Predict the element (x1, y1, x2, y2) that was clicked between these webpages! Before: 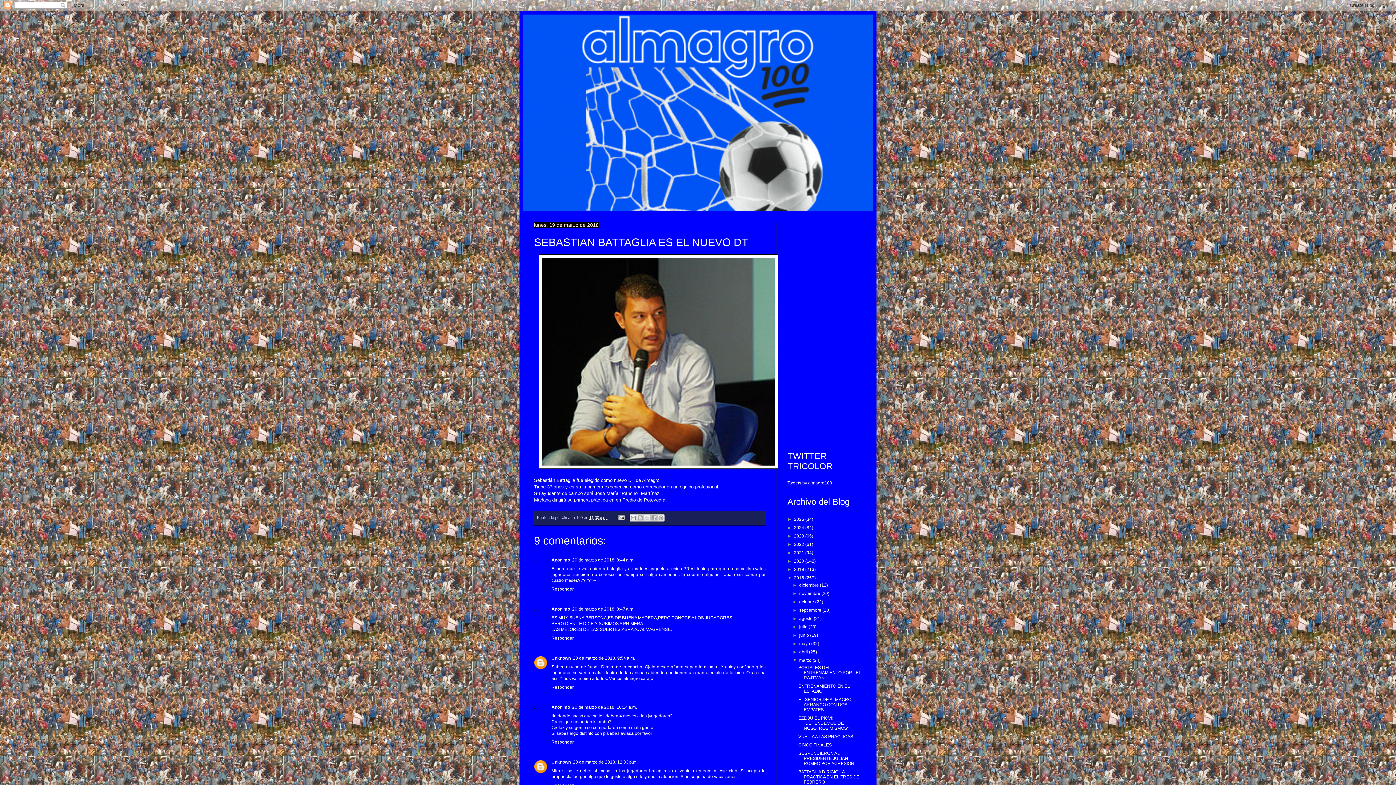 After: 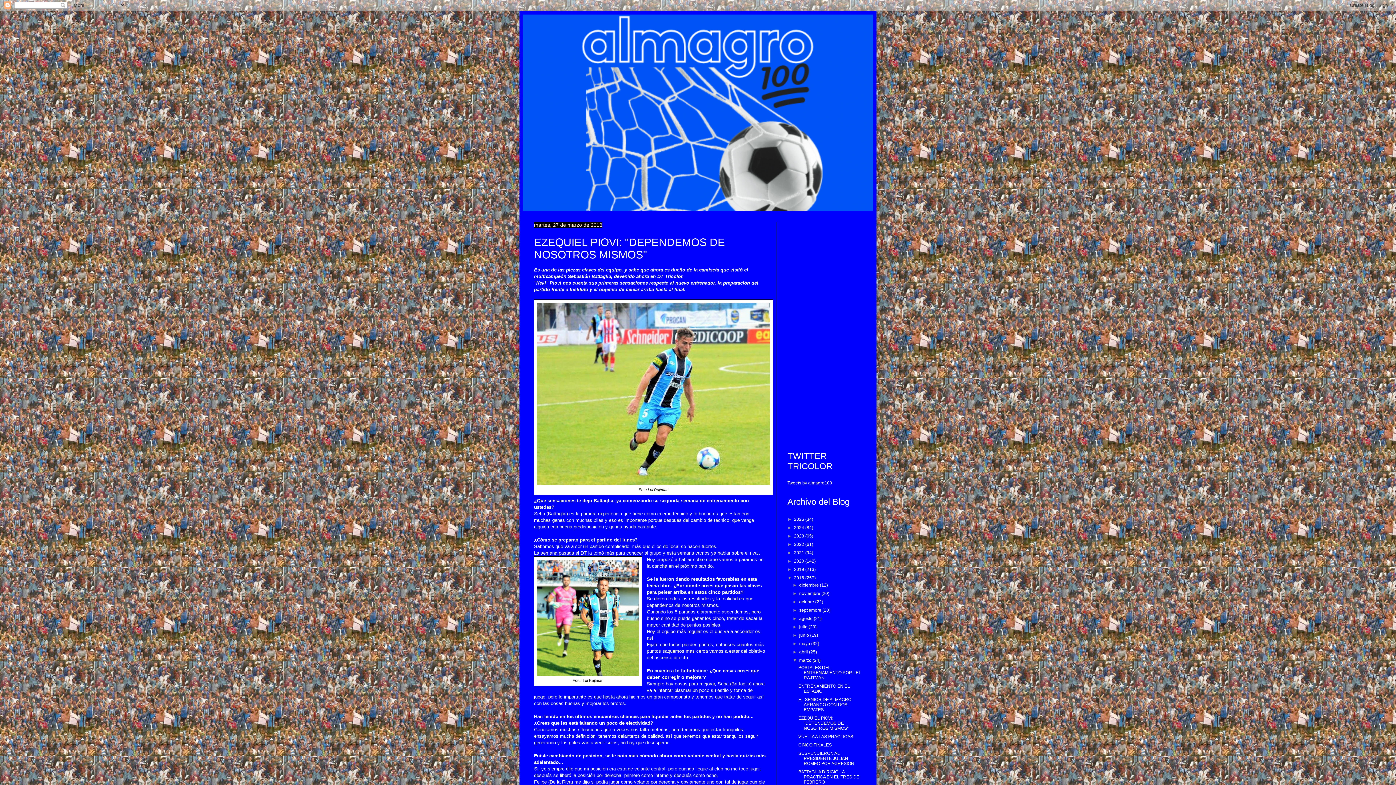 Action: label: EZEQUIEL PIOVI: "DEPENDEMOS DE NOSOTROS MISMOS" bbox: (798, 716, 848, 731)